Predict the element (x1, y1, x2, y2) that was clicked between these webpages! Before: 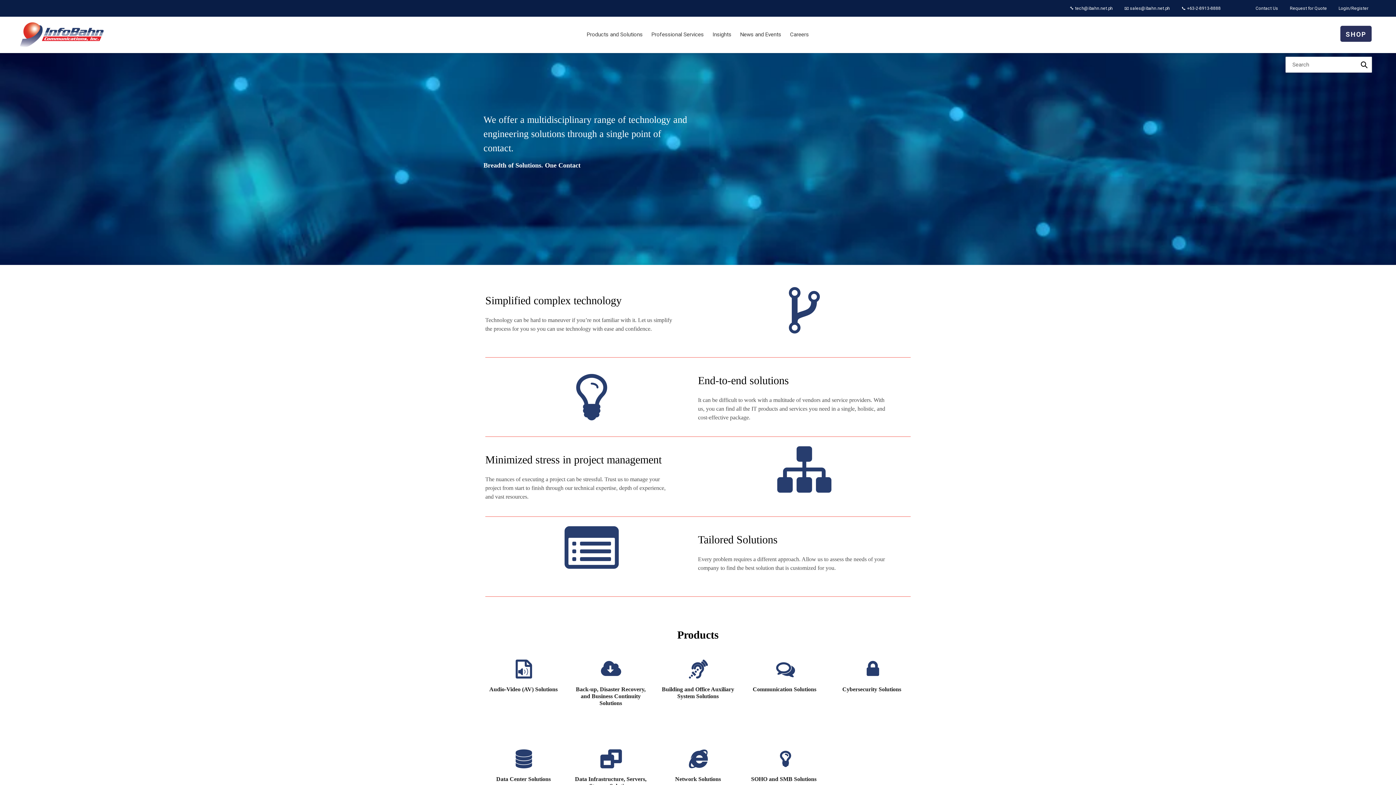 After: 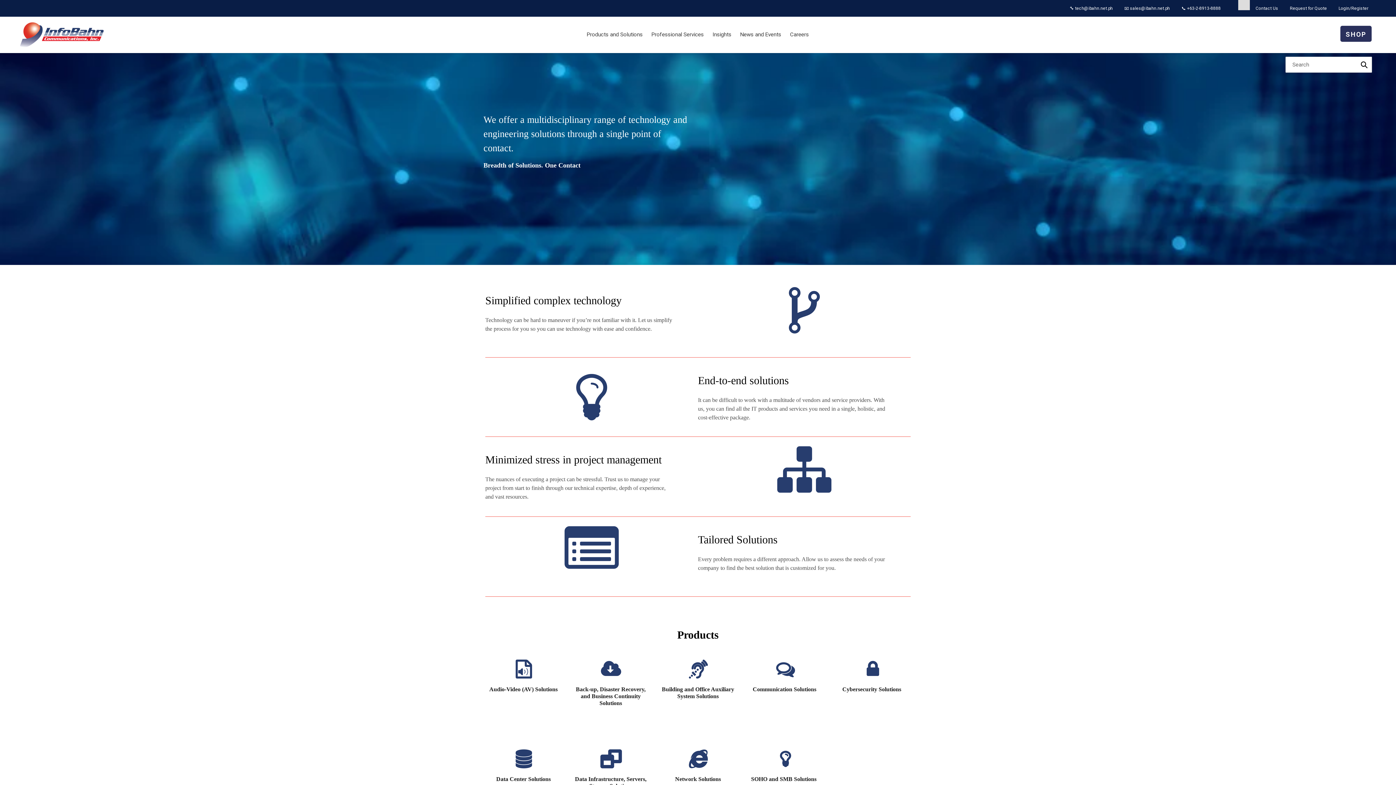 Action: bbox: (1238, 0, 1250, 10)